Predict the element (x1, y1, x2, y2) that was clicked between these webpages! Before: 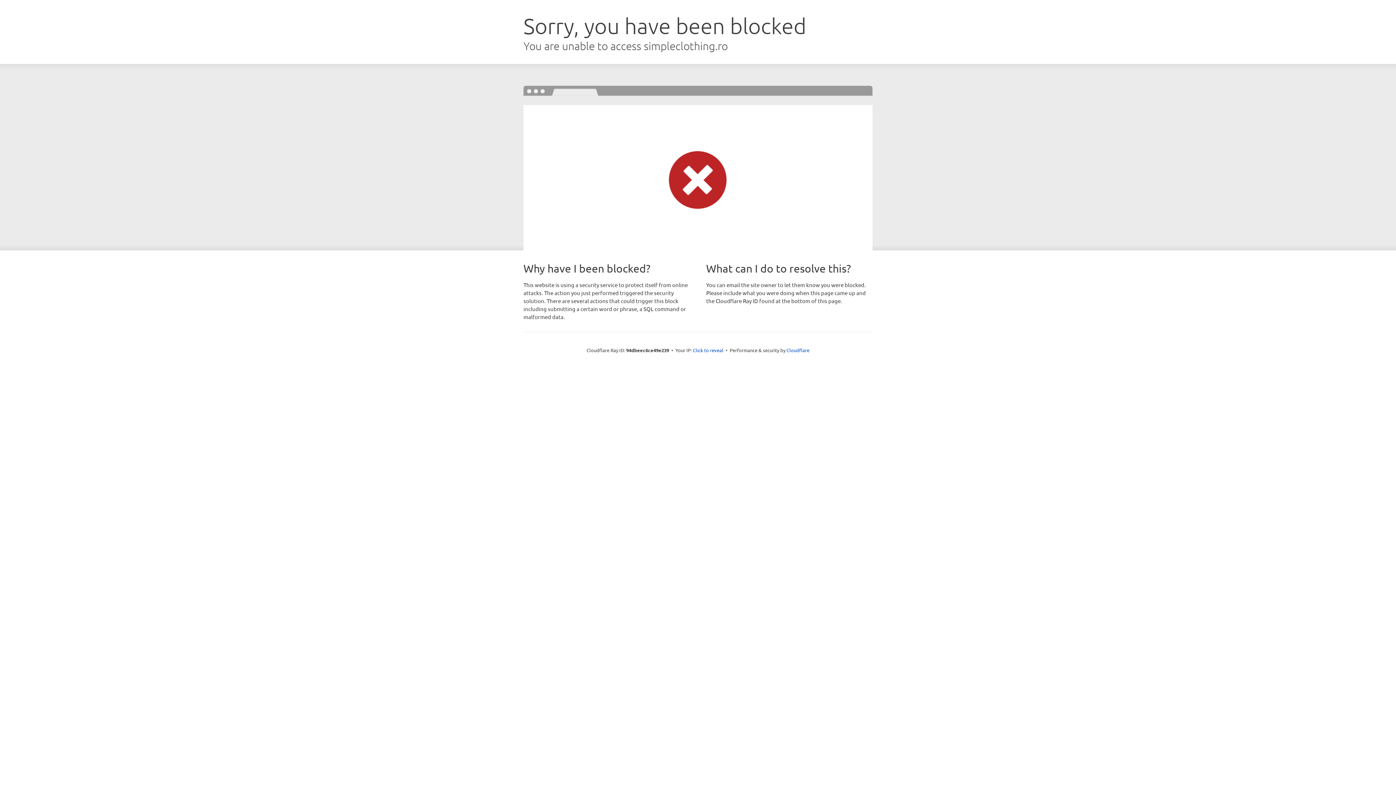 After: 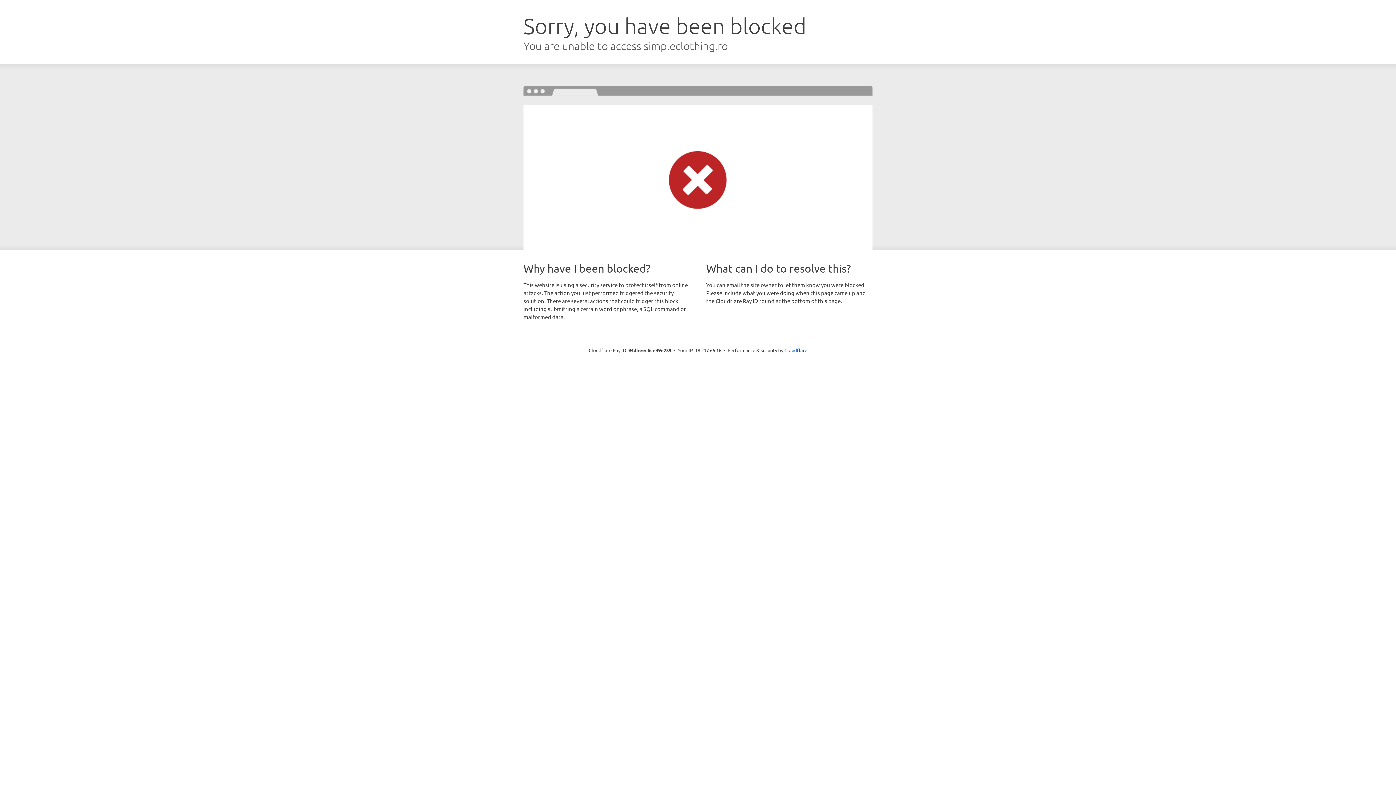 Action: label: Click to reveal bbox: (693, 346, 723, 353)